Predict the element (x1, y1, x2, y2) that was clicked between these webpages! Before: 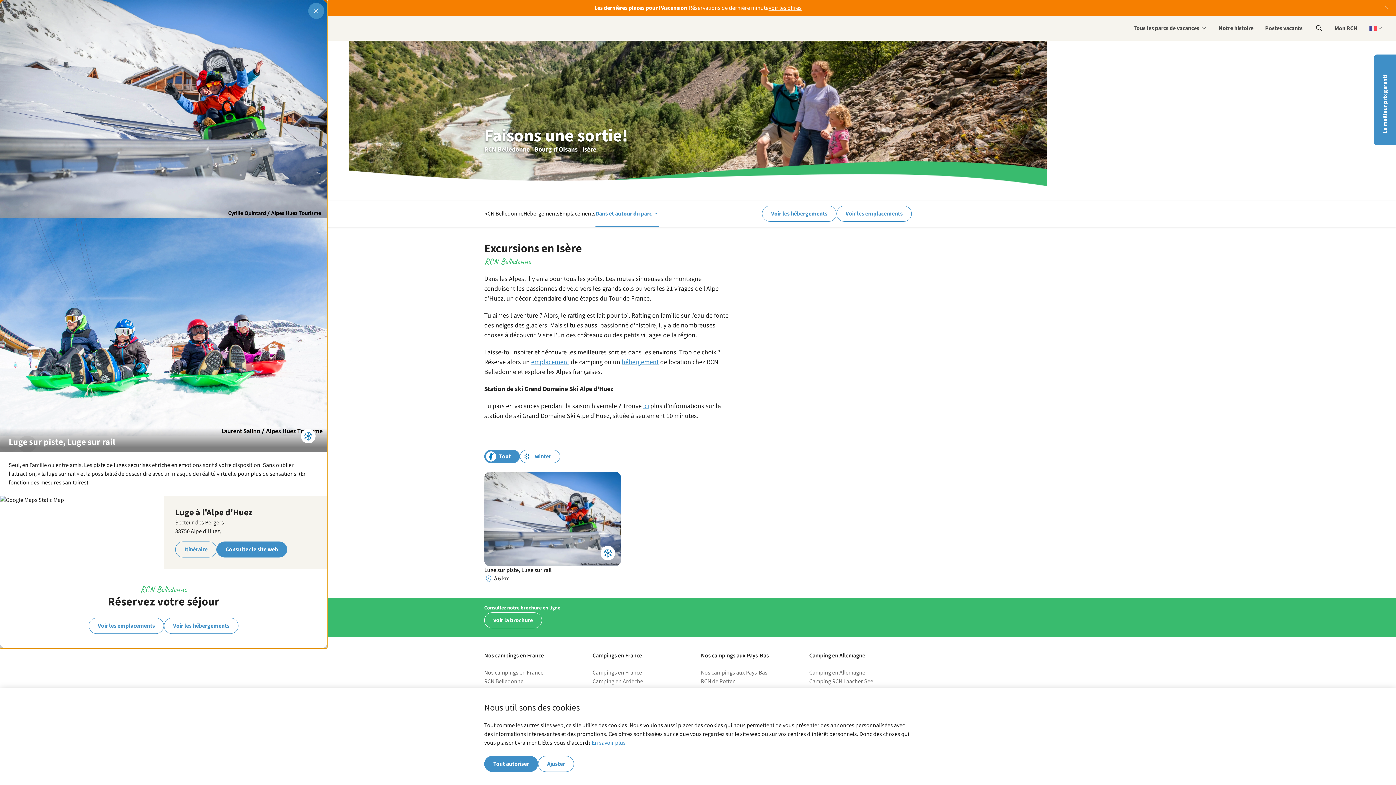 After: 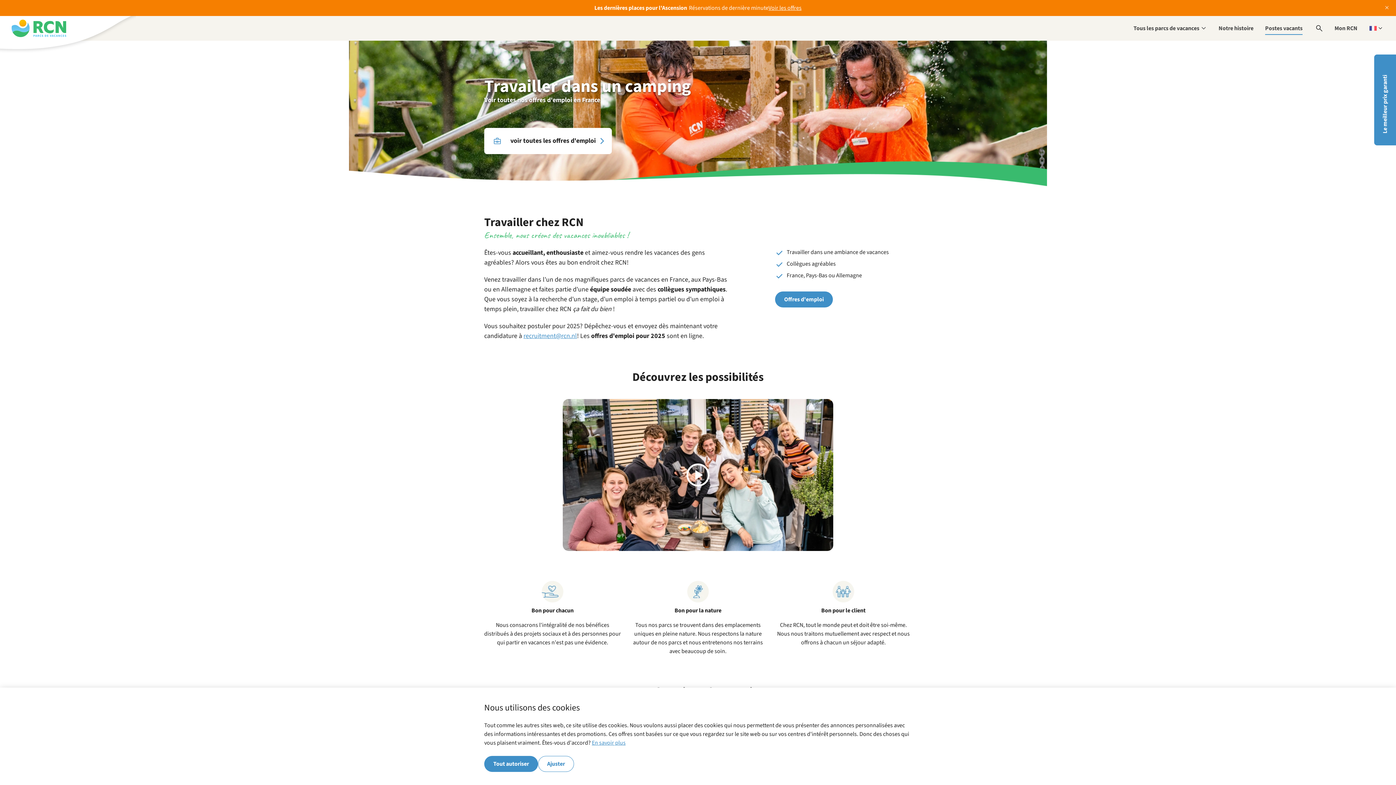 Action: bbox: (1259, 21, 1308, 34) label: Postes vacants